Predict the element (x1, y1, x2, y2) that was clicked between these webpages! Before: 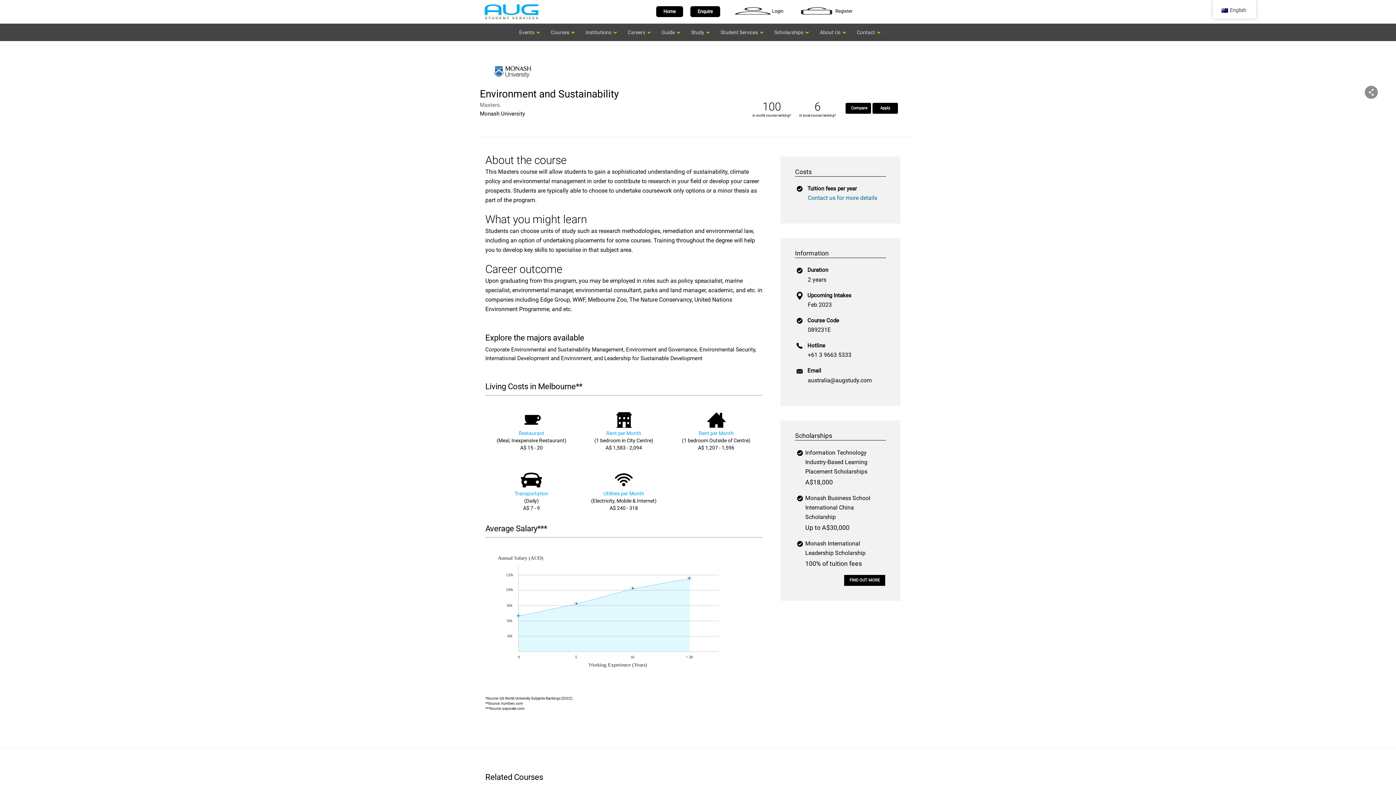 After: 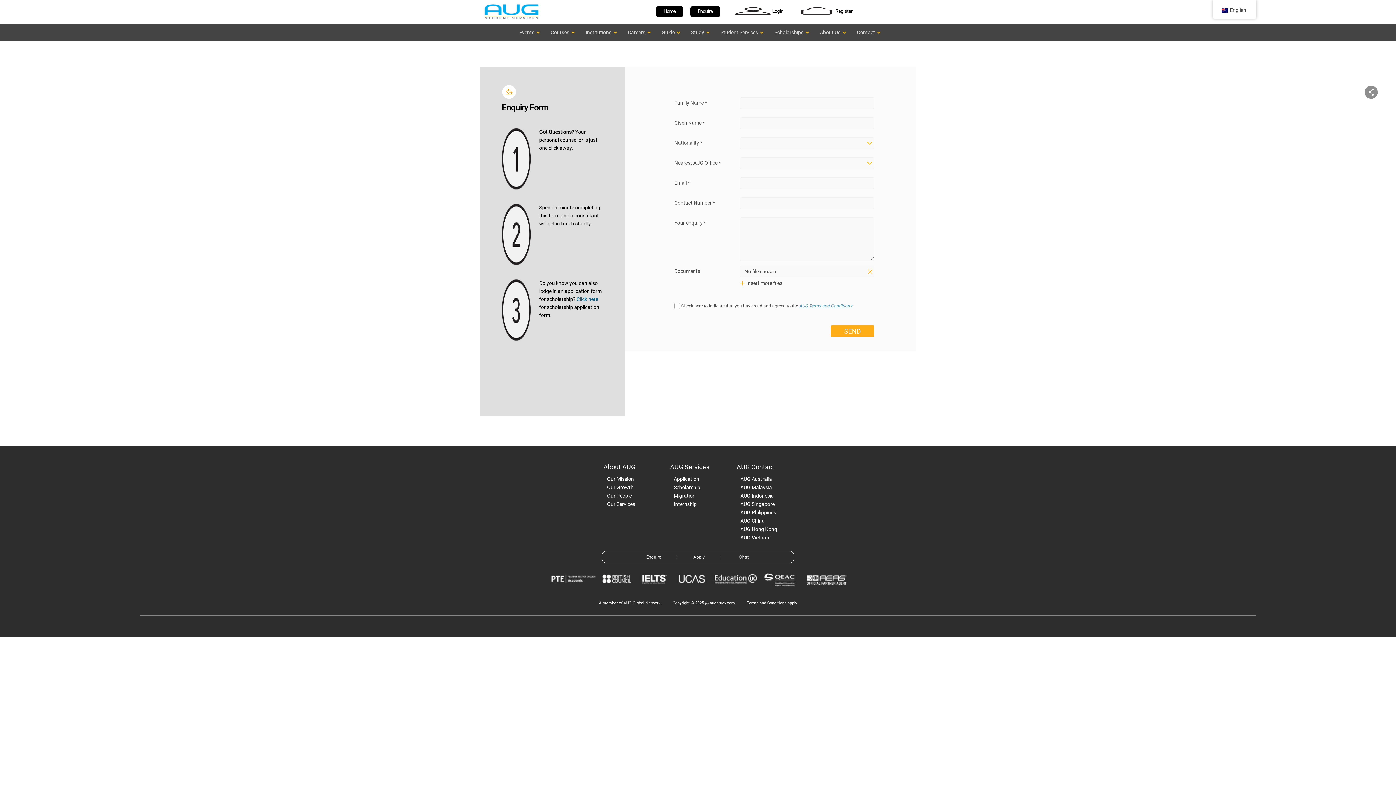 Action: bbox: (690, 6, 720, 17) label: Enquire